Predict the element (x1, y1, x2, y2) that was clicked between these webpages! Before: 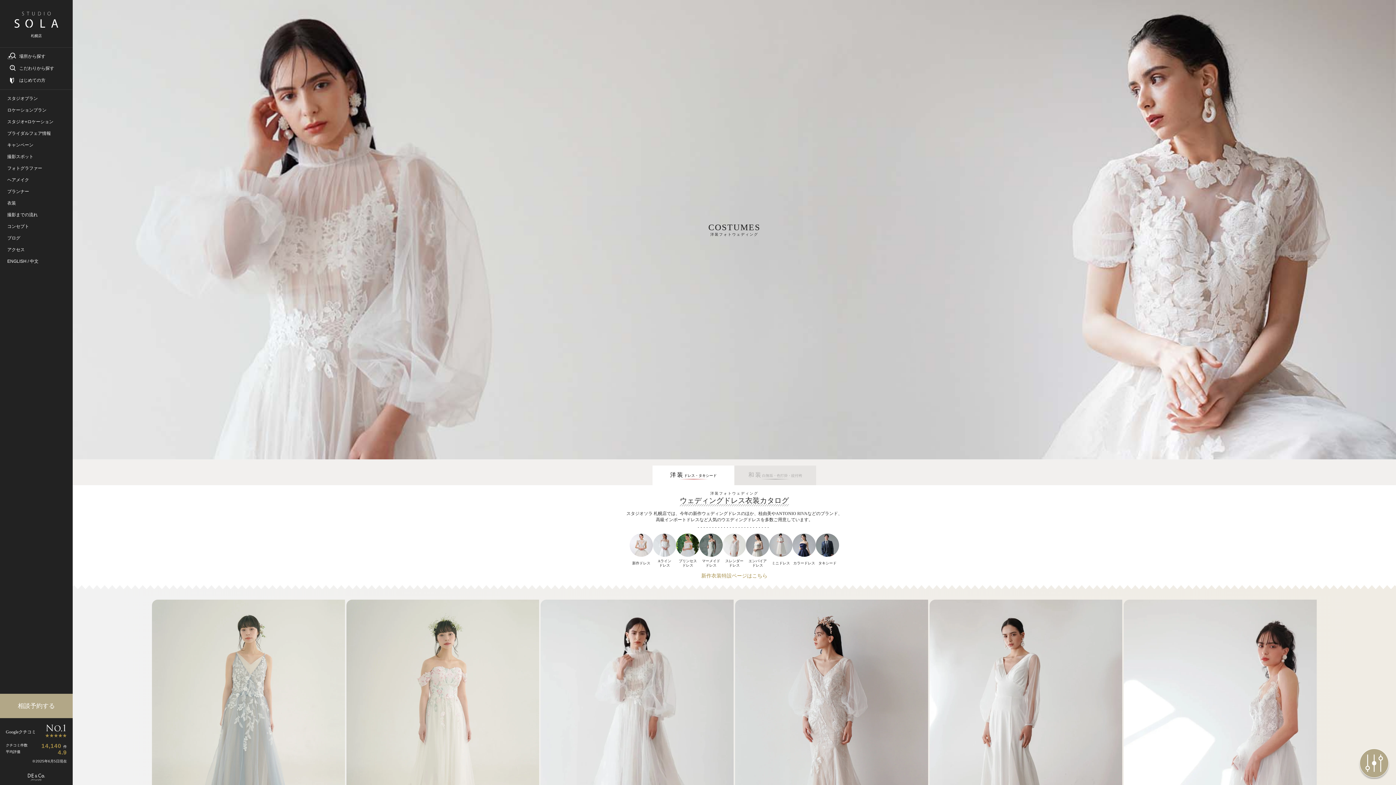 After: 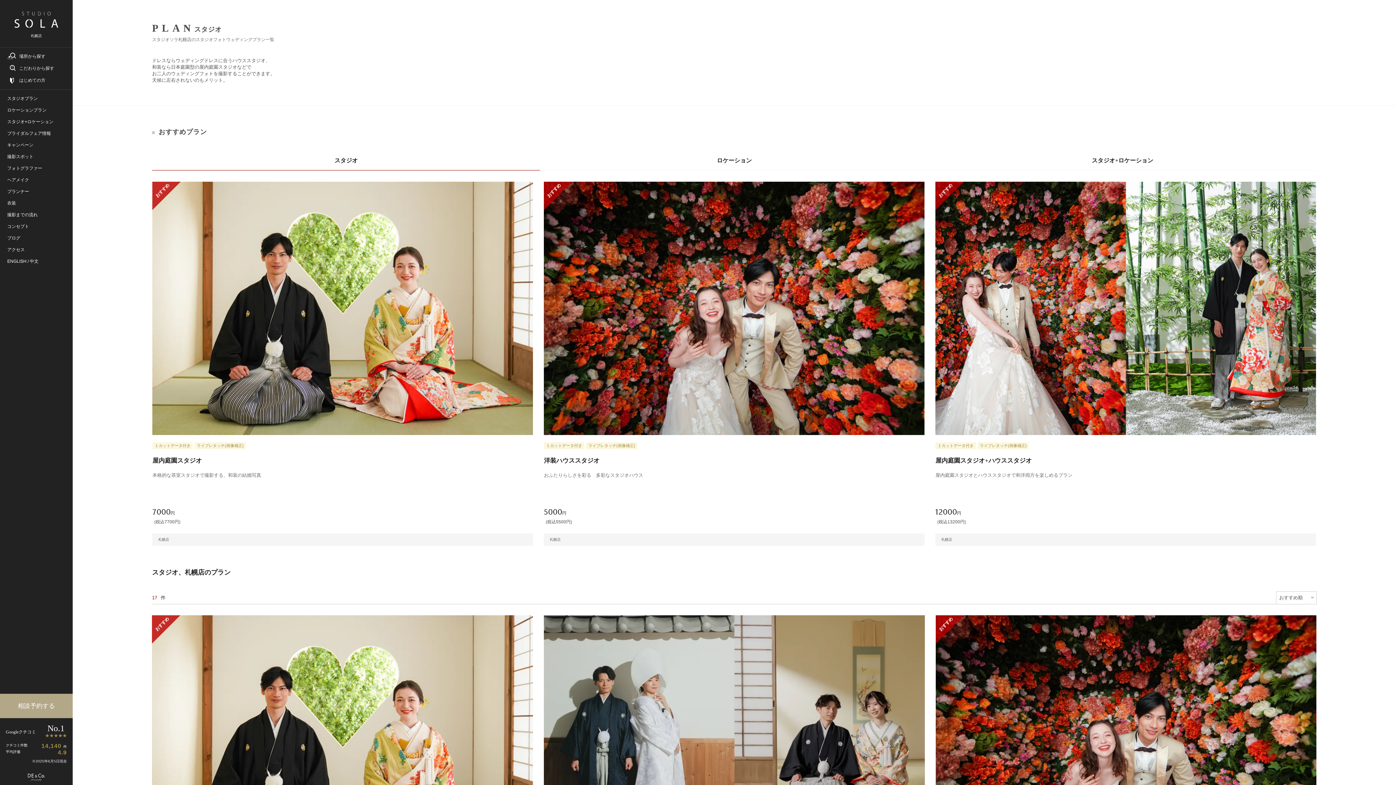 Action: bbox: (7, 95, 65, 101) label: スタジオプラン